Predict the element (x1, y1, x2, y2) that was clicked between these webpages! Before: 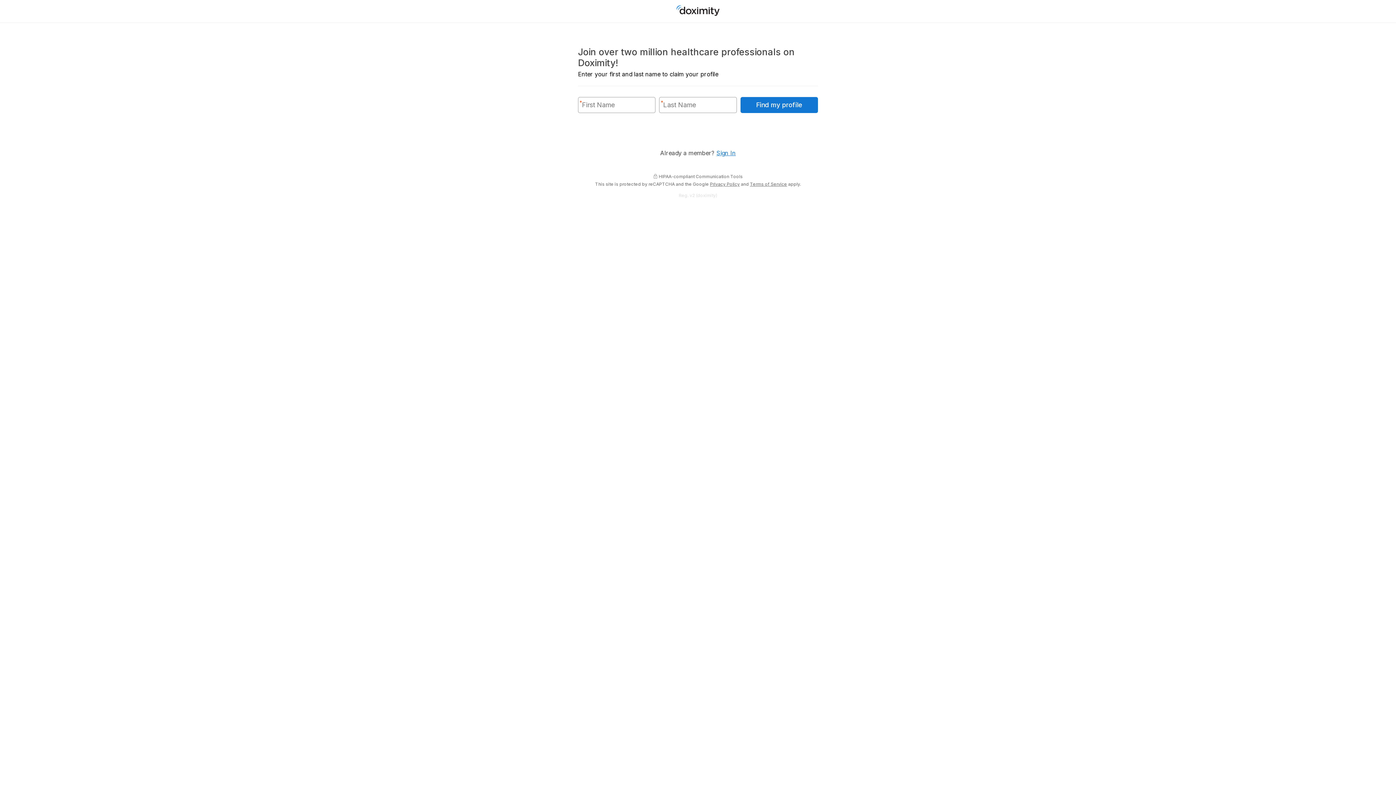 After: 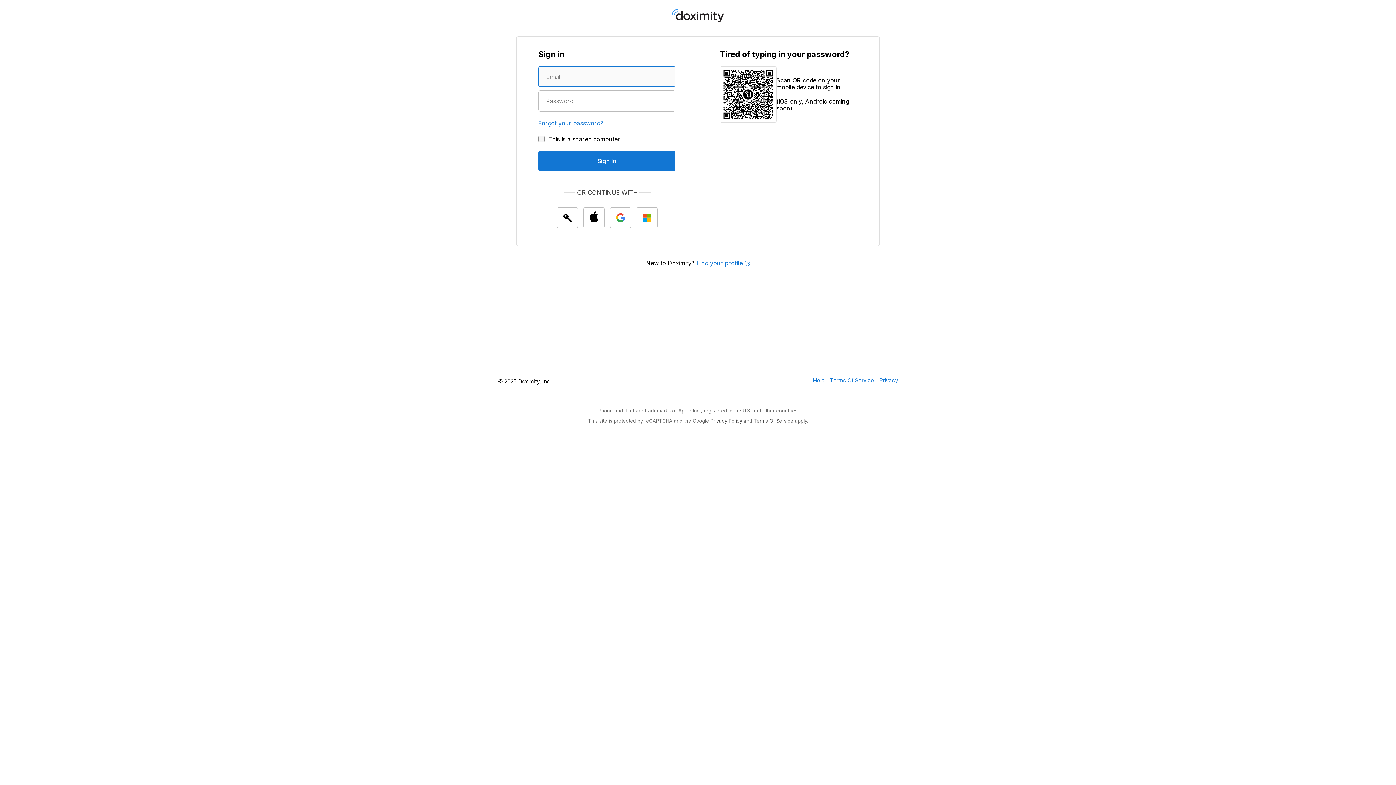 Action: bbox: (716, 149, 736, 156) label: Sign In